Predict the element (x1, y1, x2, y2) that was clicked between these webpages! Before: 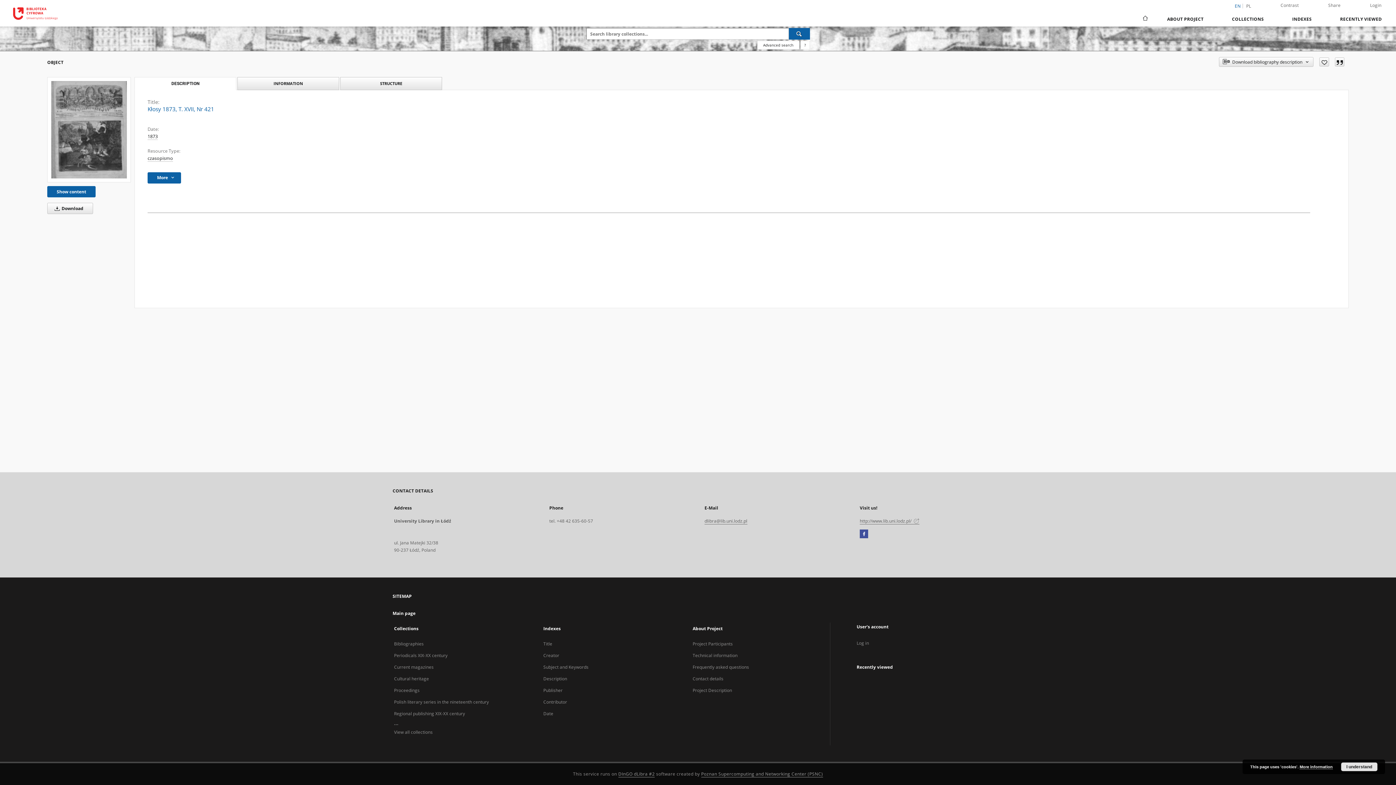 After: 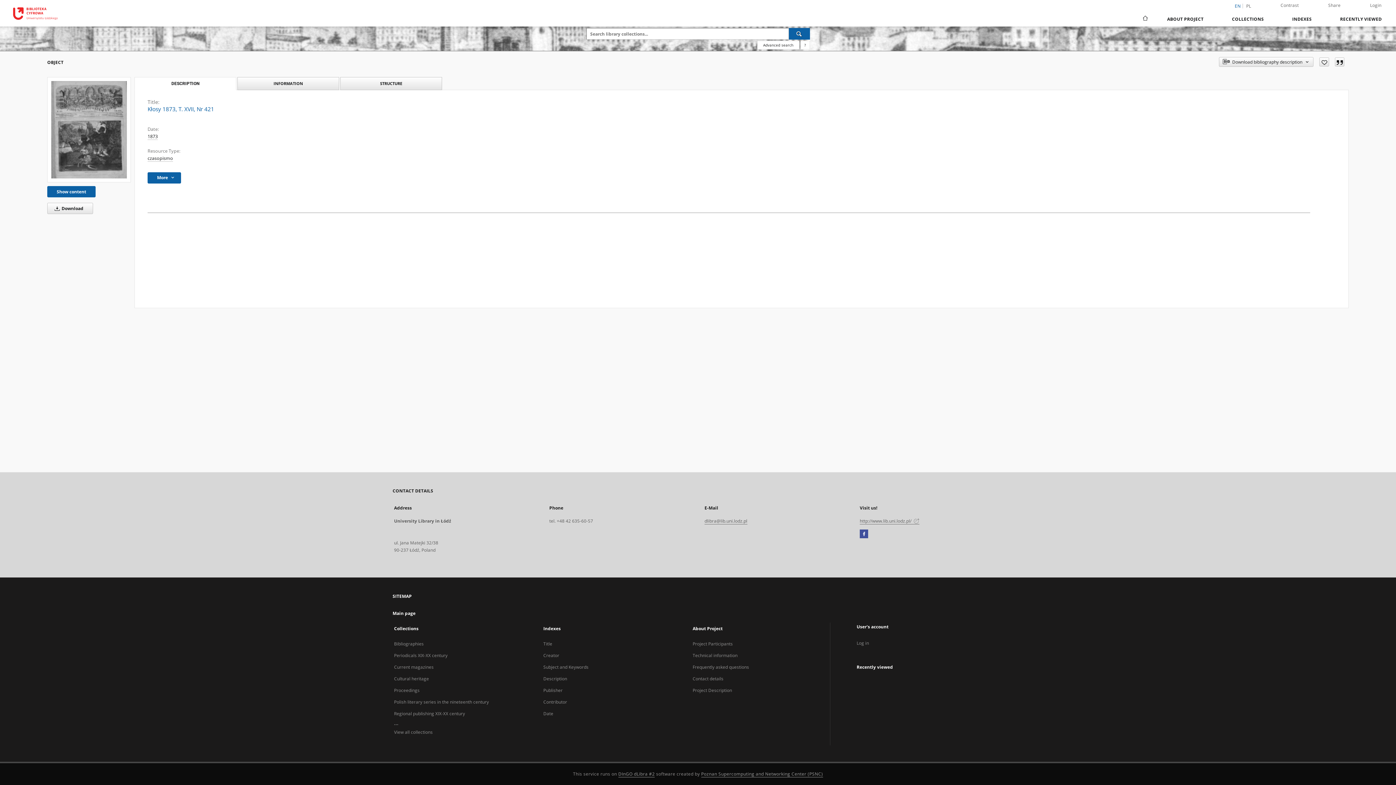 Action: bbox: (1341, 762, 1377, 771) label: I understand